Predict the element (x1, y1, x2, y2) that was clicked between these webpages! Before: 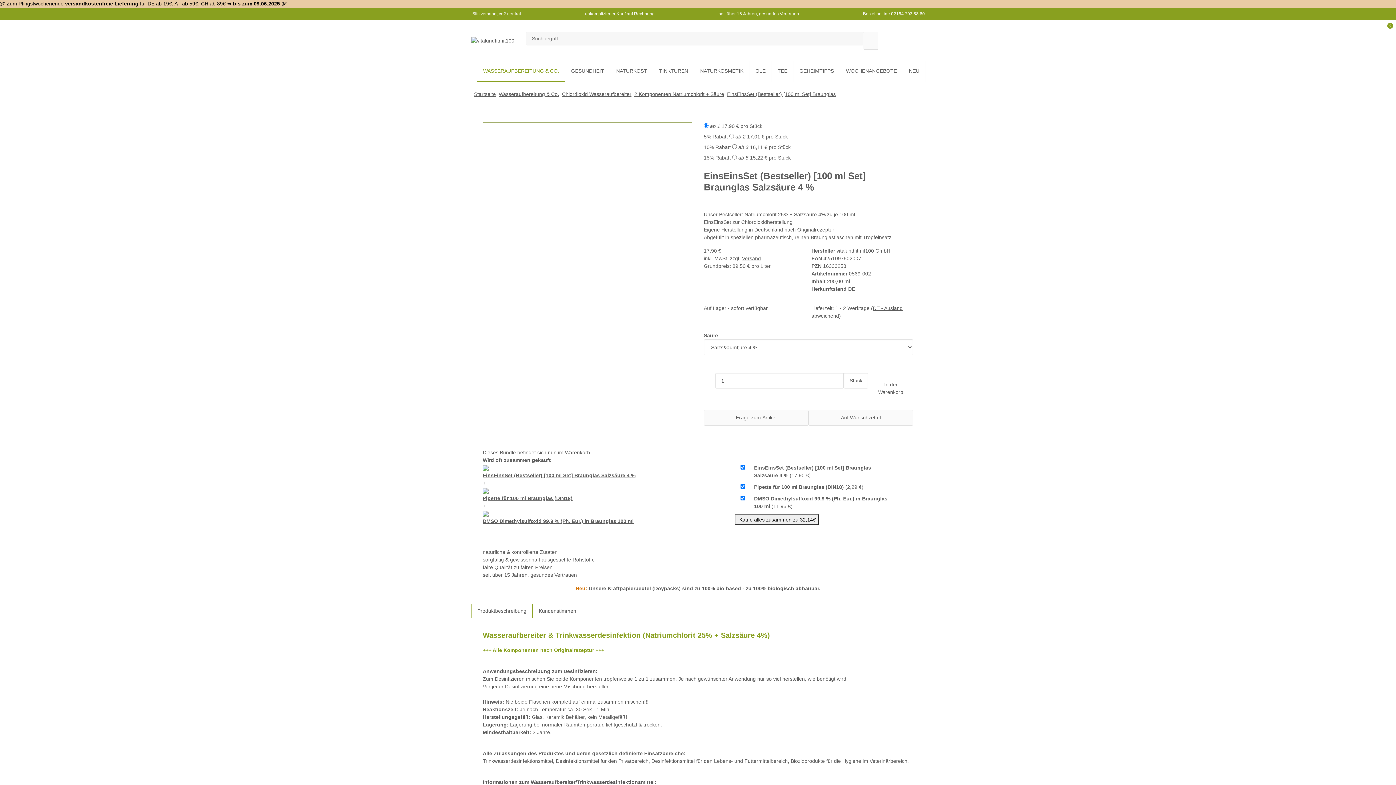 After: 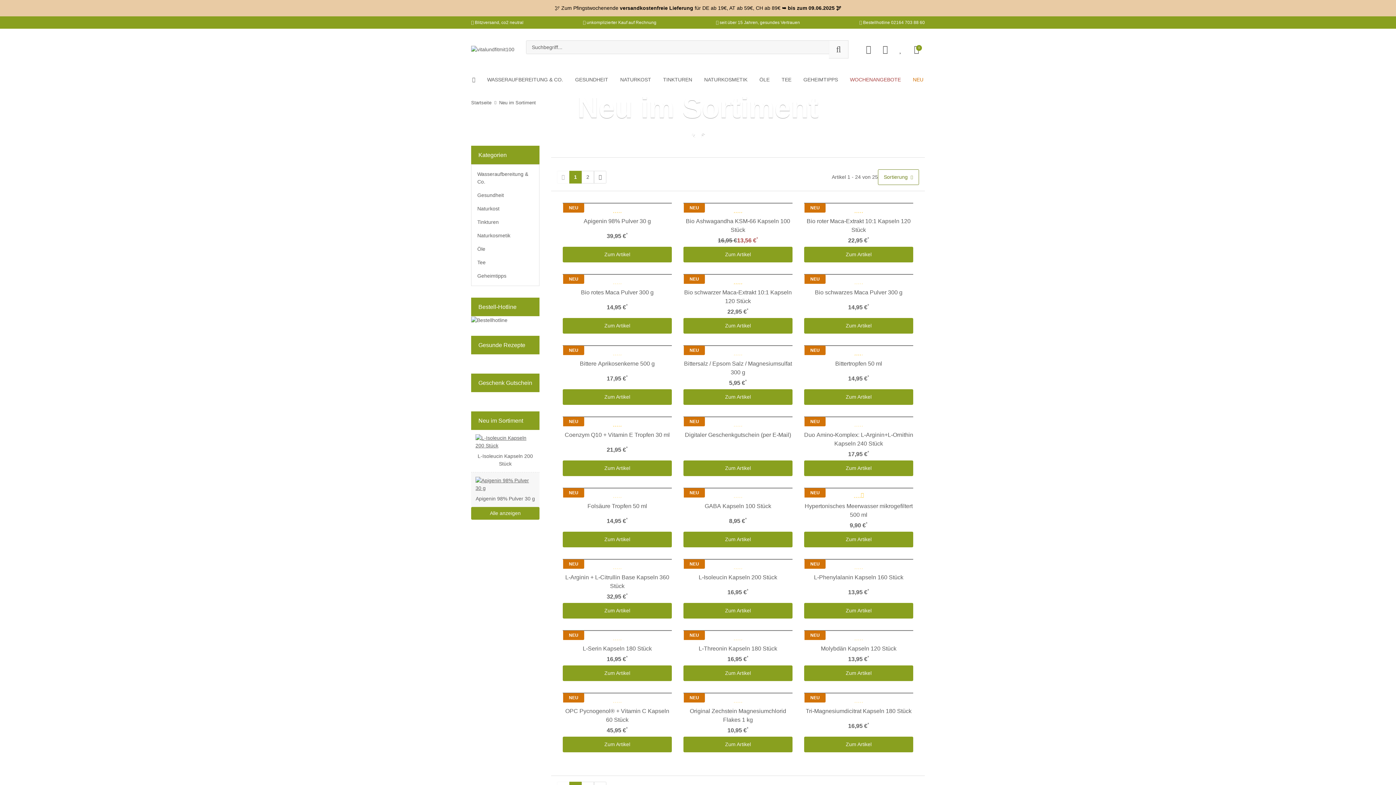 Action: bbox: (903, 61, 925, 81) label: NEU